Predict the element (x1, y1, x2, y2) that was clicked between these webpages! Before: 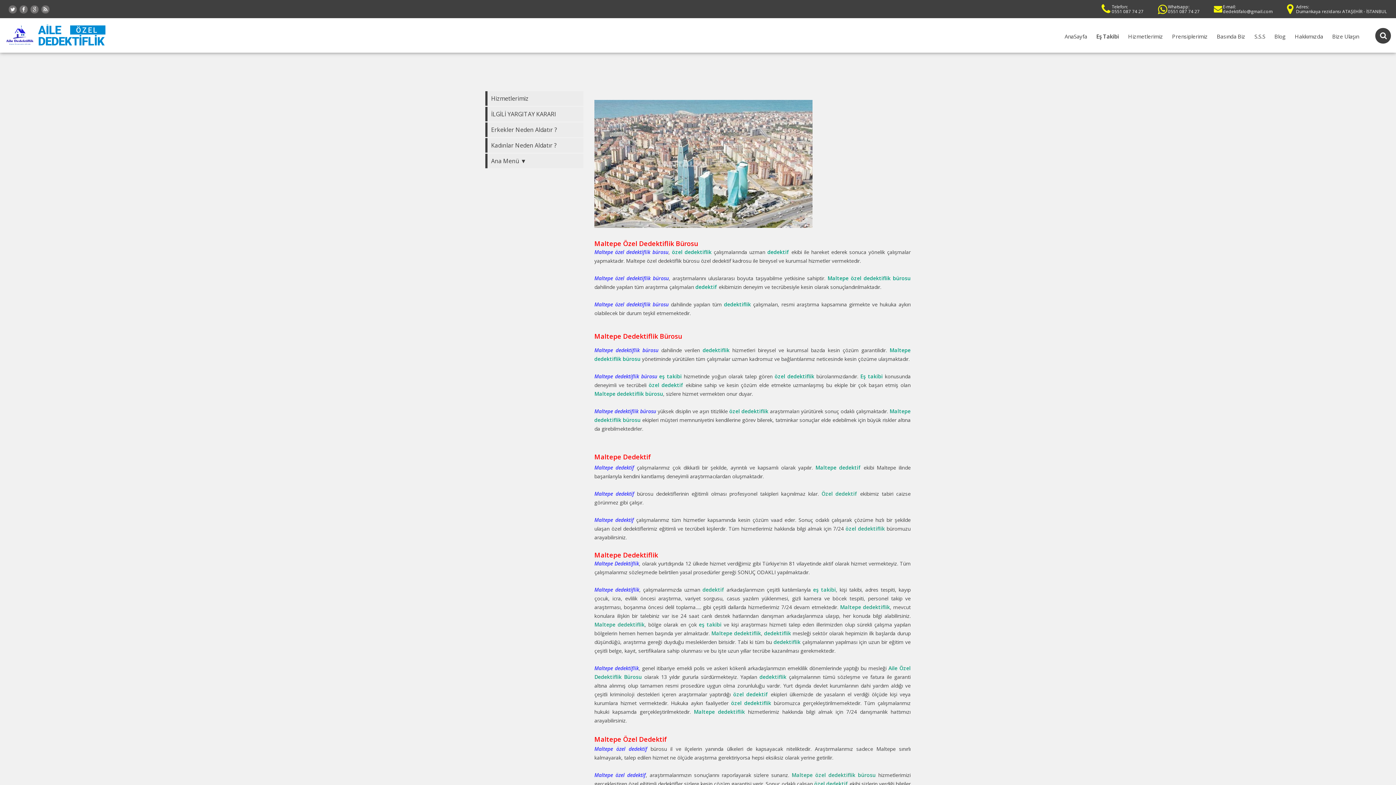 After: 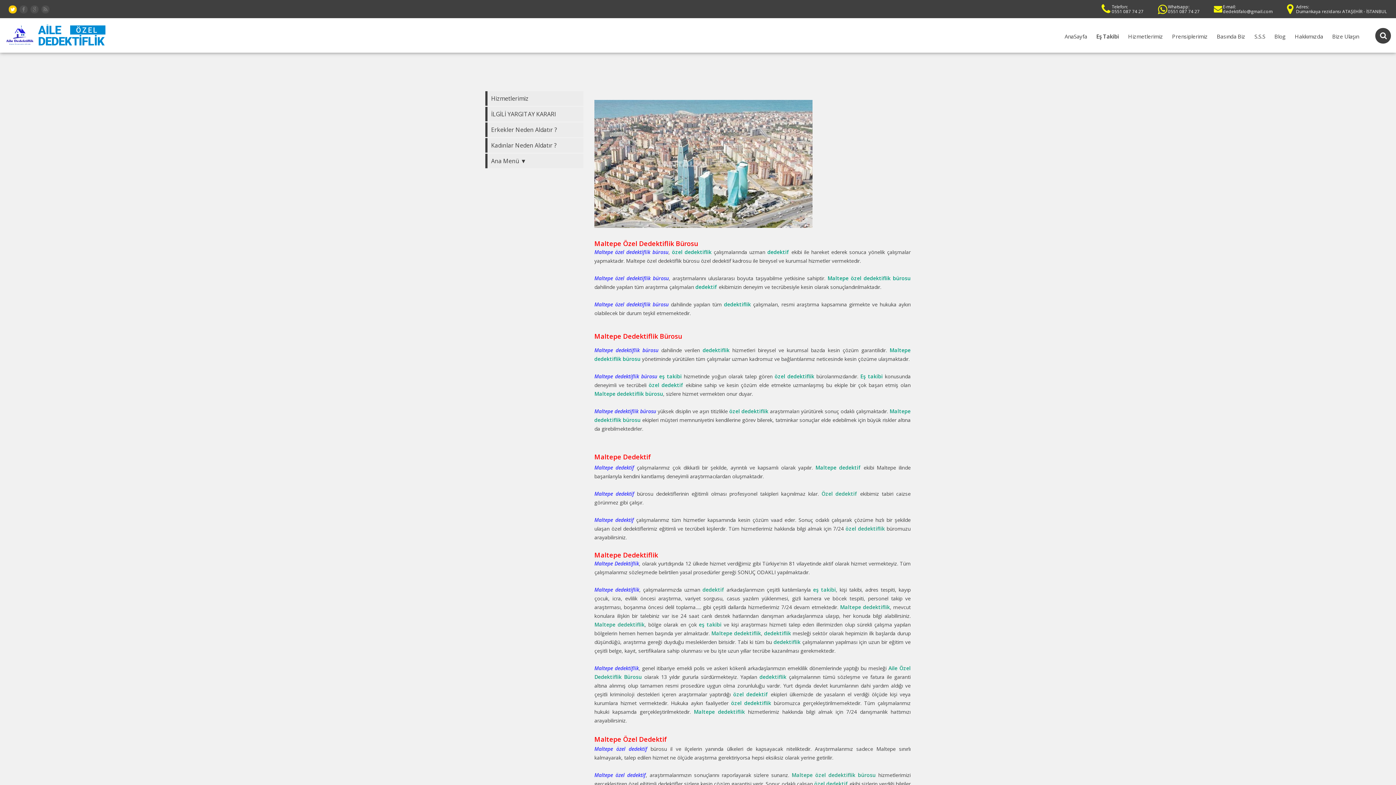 Action: bbox: (8, 5, 16, 13)